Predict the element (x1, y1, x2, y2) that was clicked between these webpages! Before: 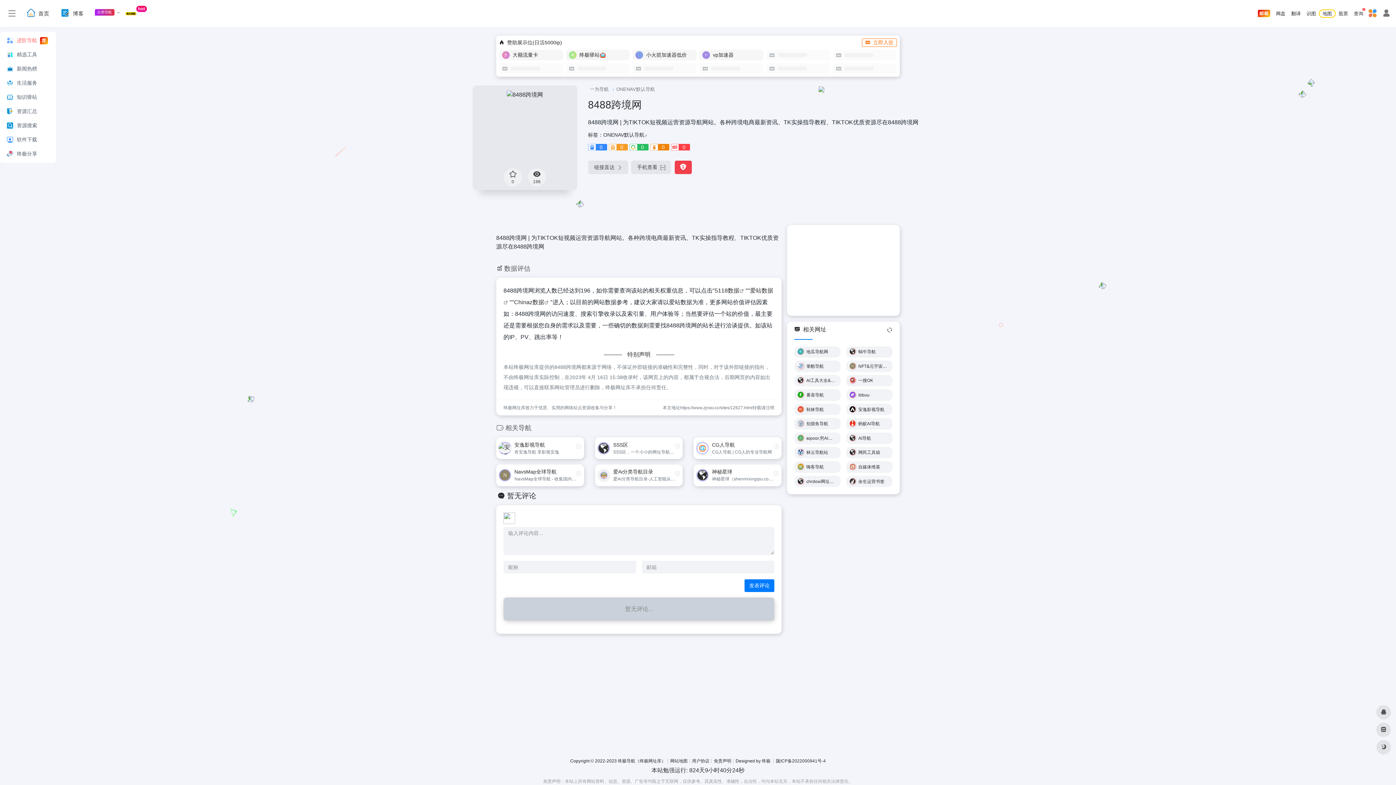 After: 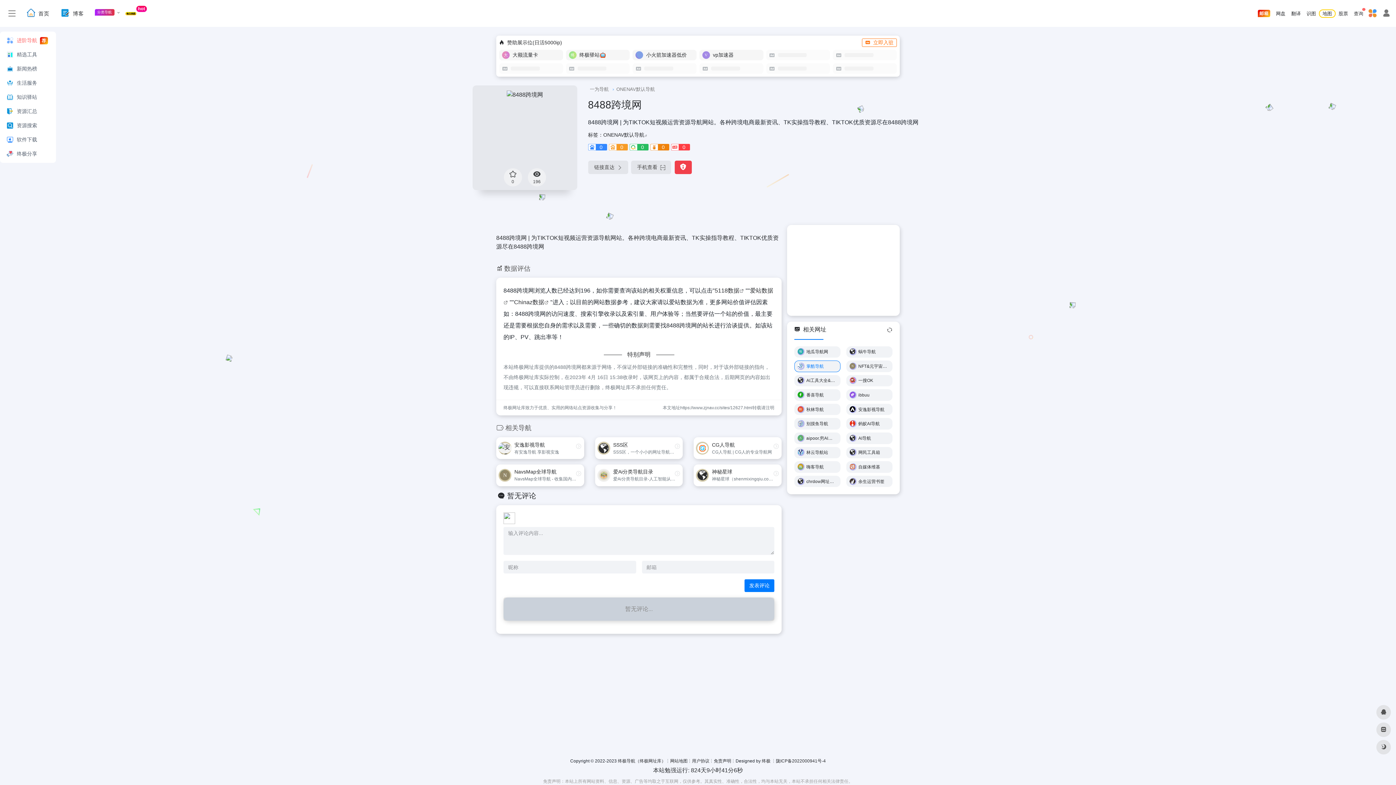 Action: label: 掌酷导航 bbox: (794, 360, 840, 372)